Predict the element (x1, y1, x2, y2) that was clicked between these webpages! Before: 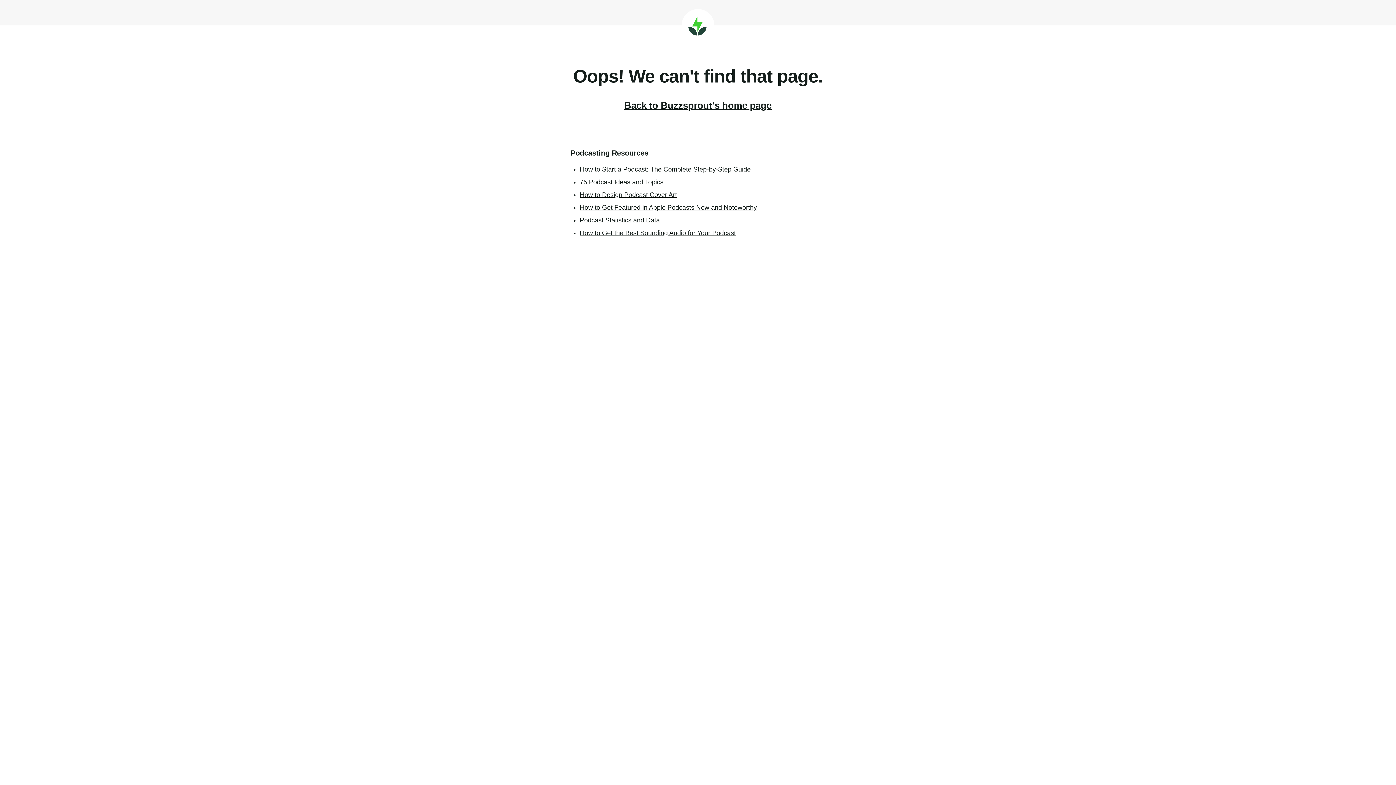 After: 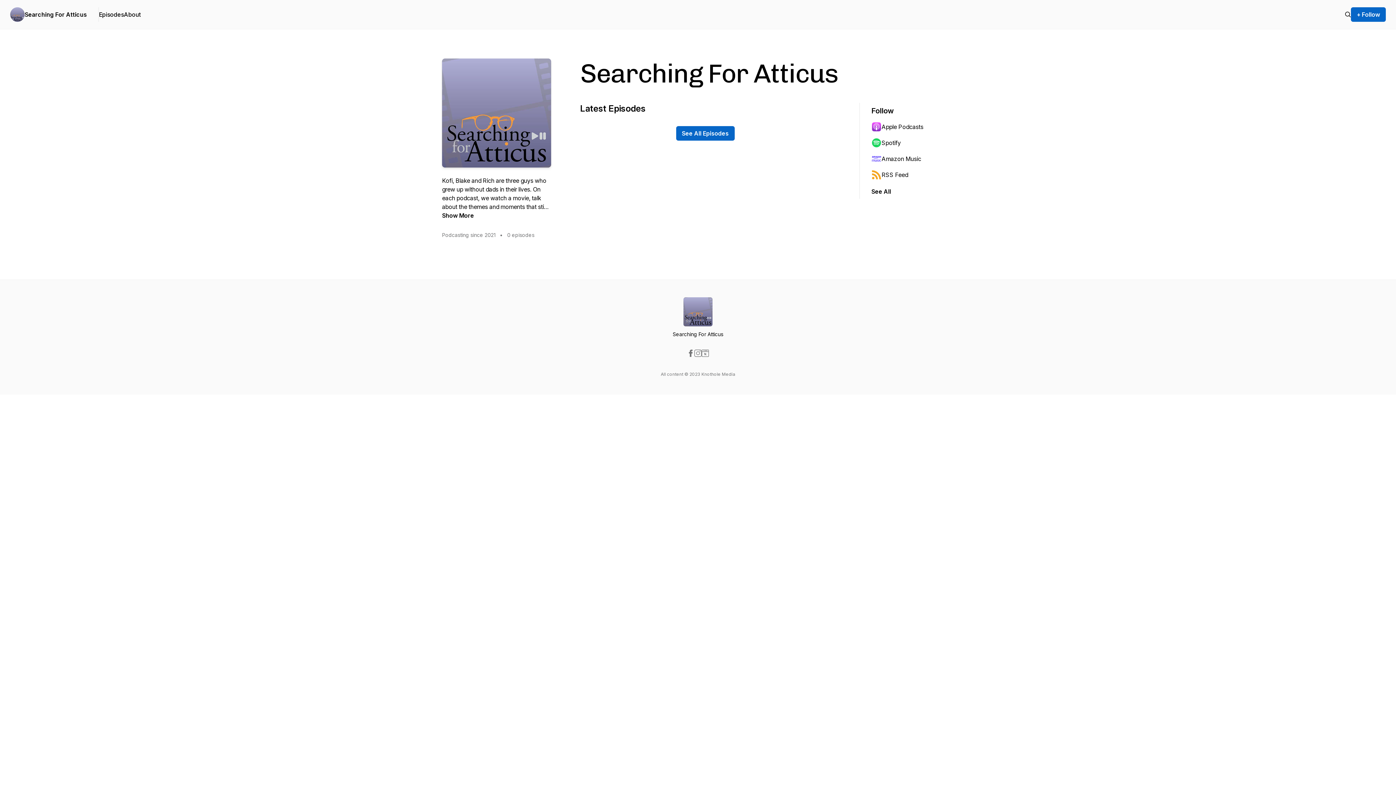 Action: label: Buzzsprout bbox: (681, 9, 714, 41)